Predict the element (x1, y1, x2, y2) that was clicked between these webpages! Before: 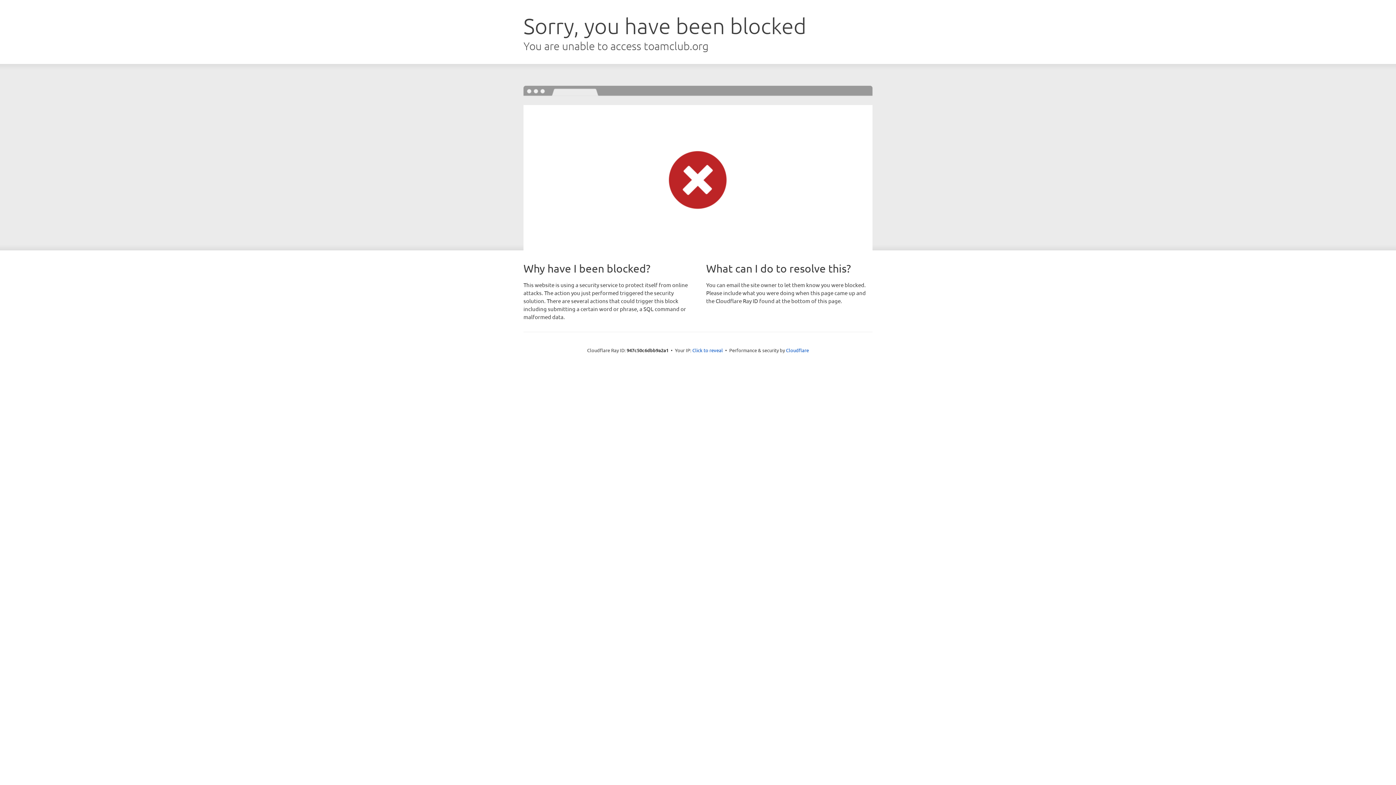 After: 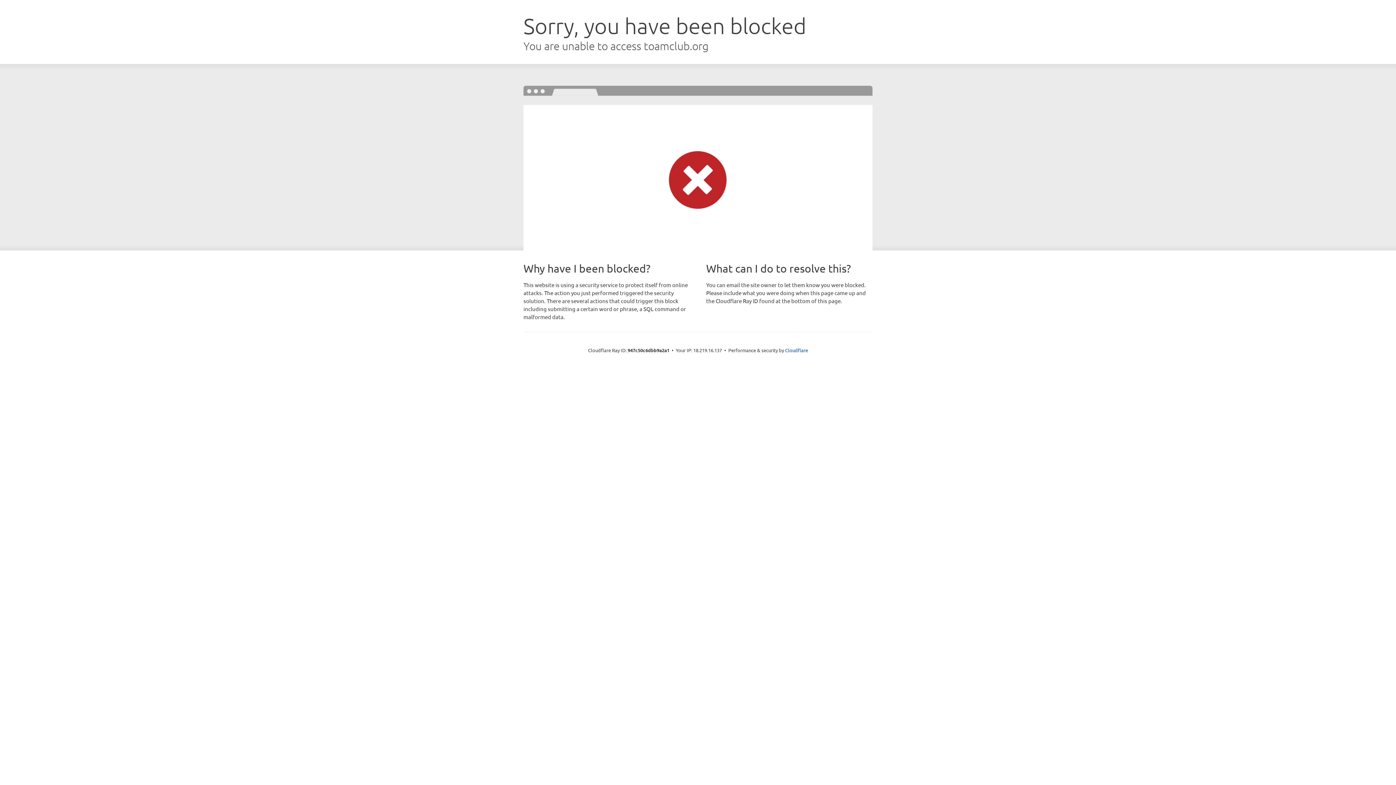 Action: bbox: (692, 346, 723, 353) label: Click to reveal